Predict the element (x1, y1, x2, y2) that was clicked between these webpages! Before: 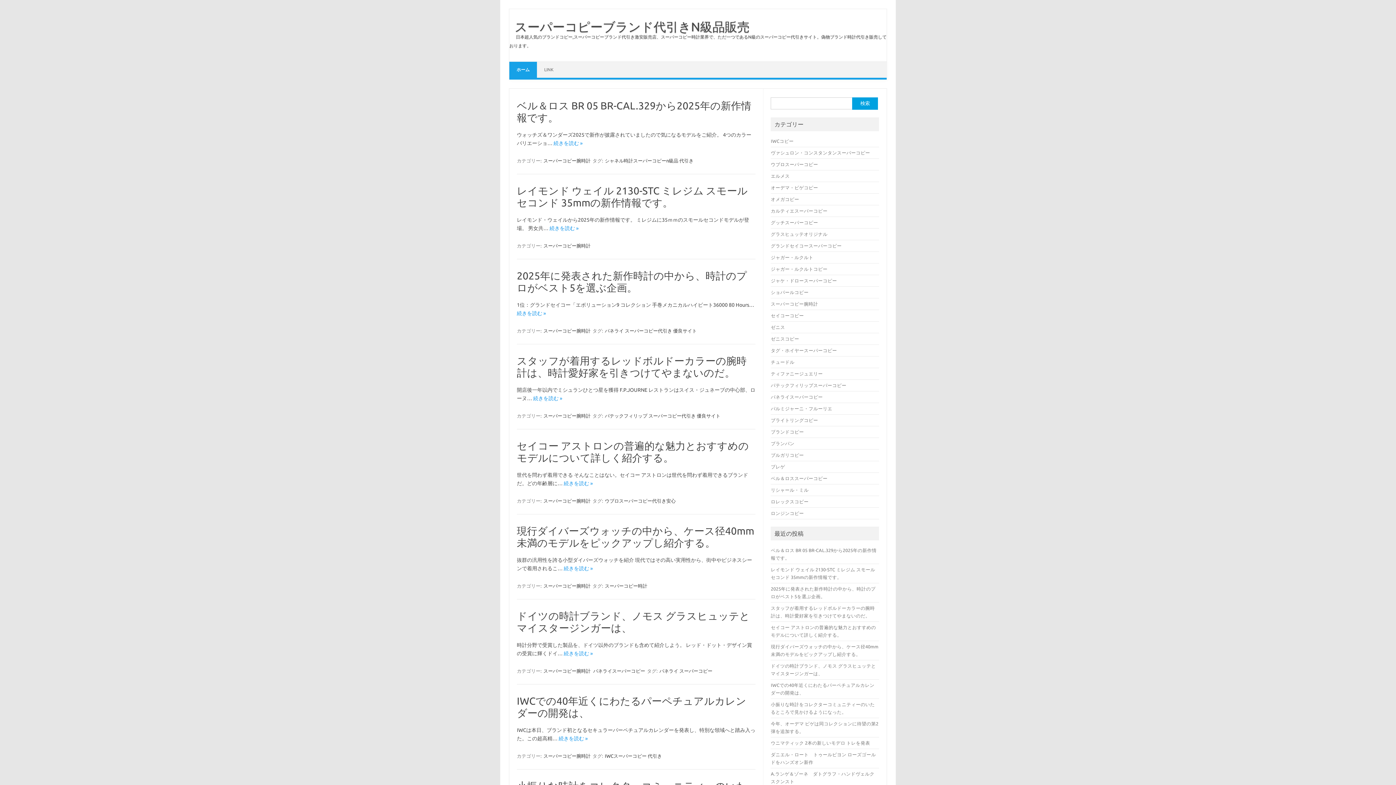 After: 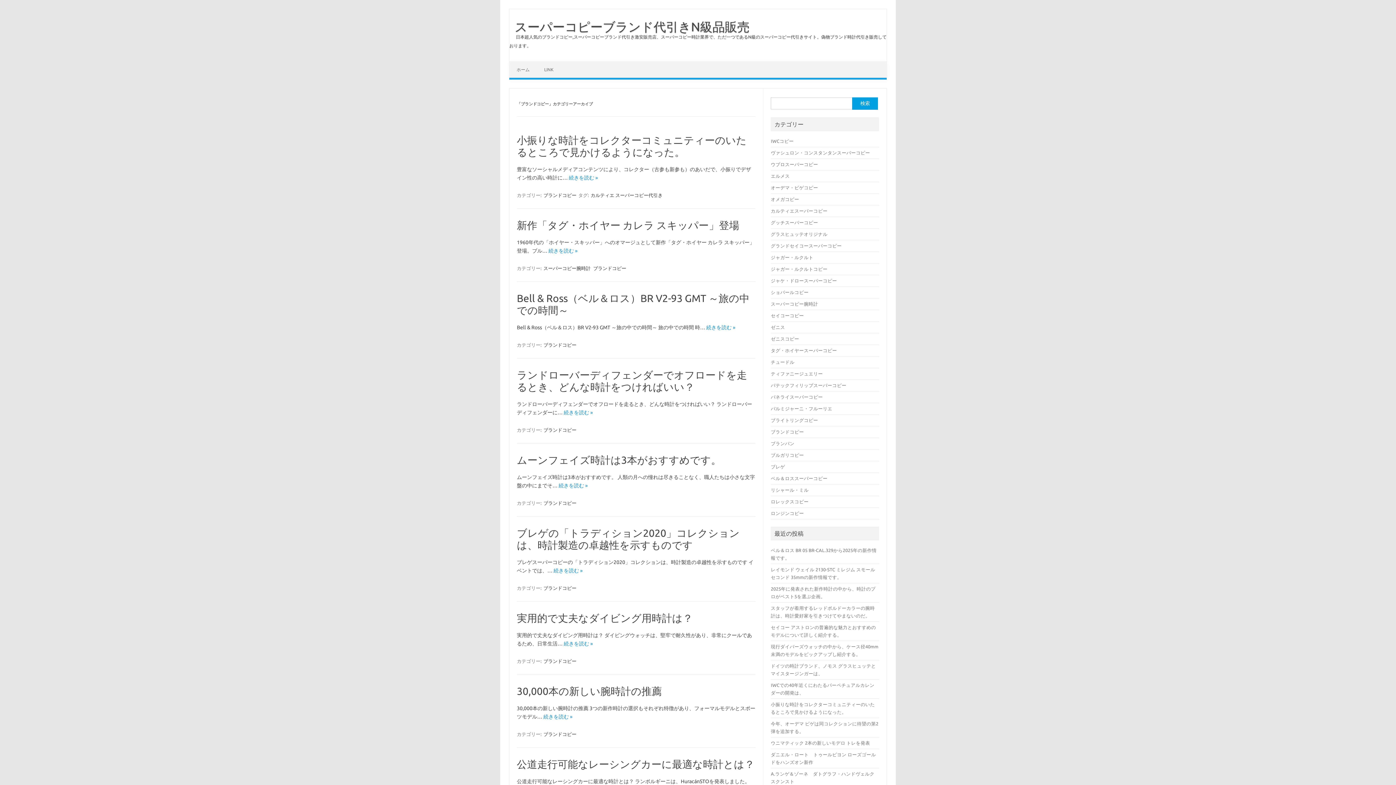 Action: label: ブランドコピー bbox: (771, 429, 804, 434)